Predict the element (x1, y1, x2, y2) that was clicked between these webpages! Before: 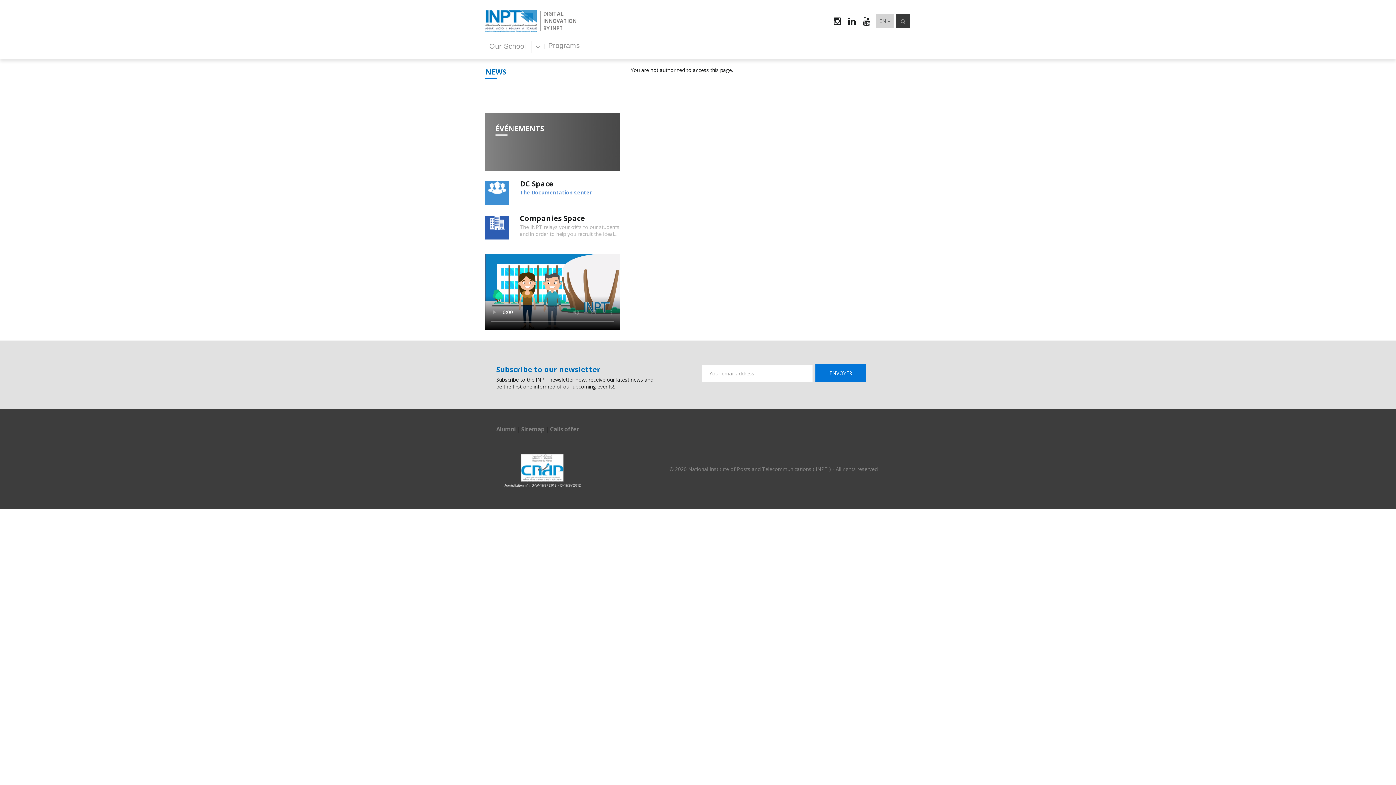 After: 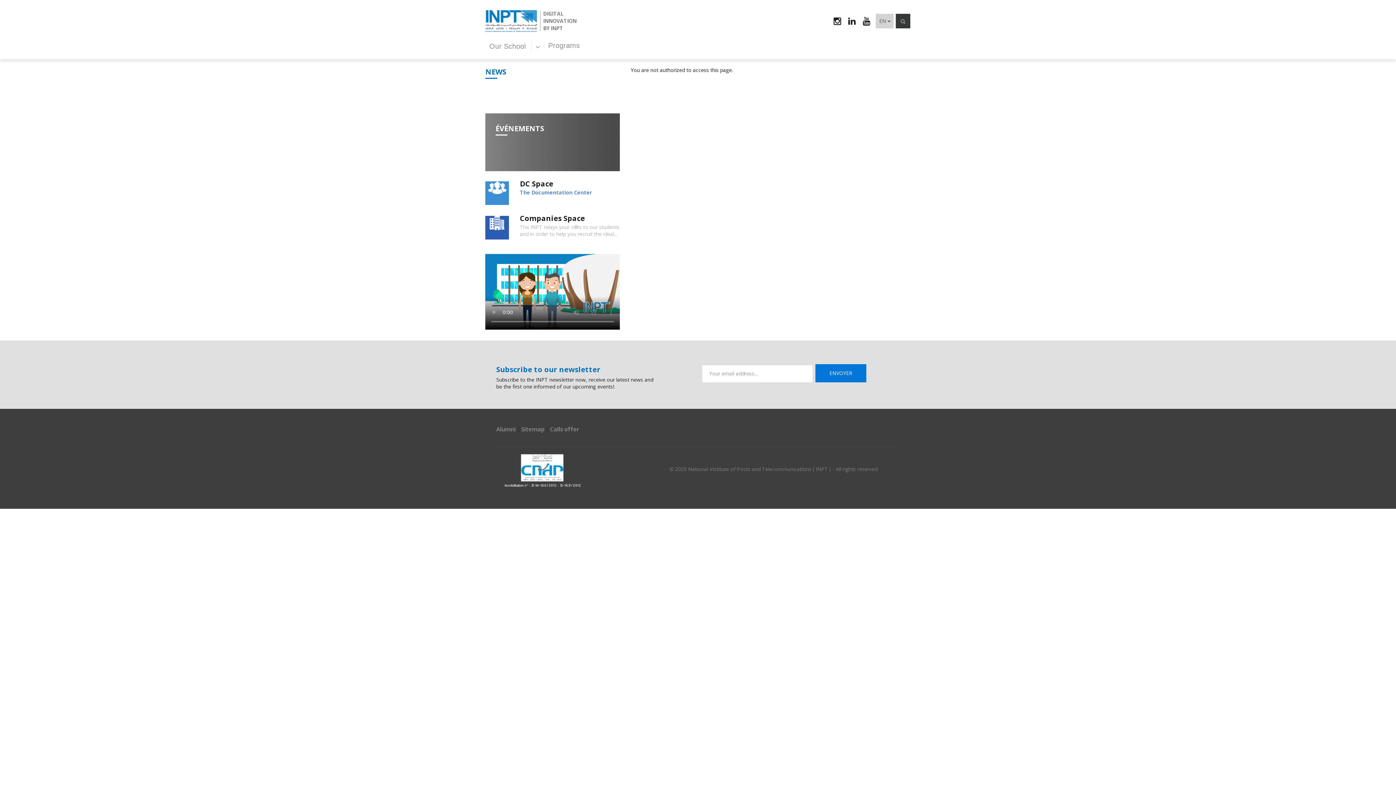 Action: bbox: (859, 13, 874, 28)